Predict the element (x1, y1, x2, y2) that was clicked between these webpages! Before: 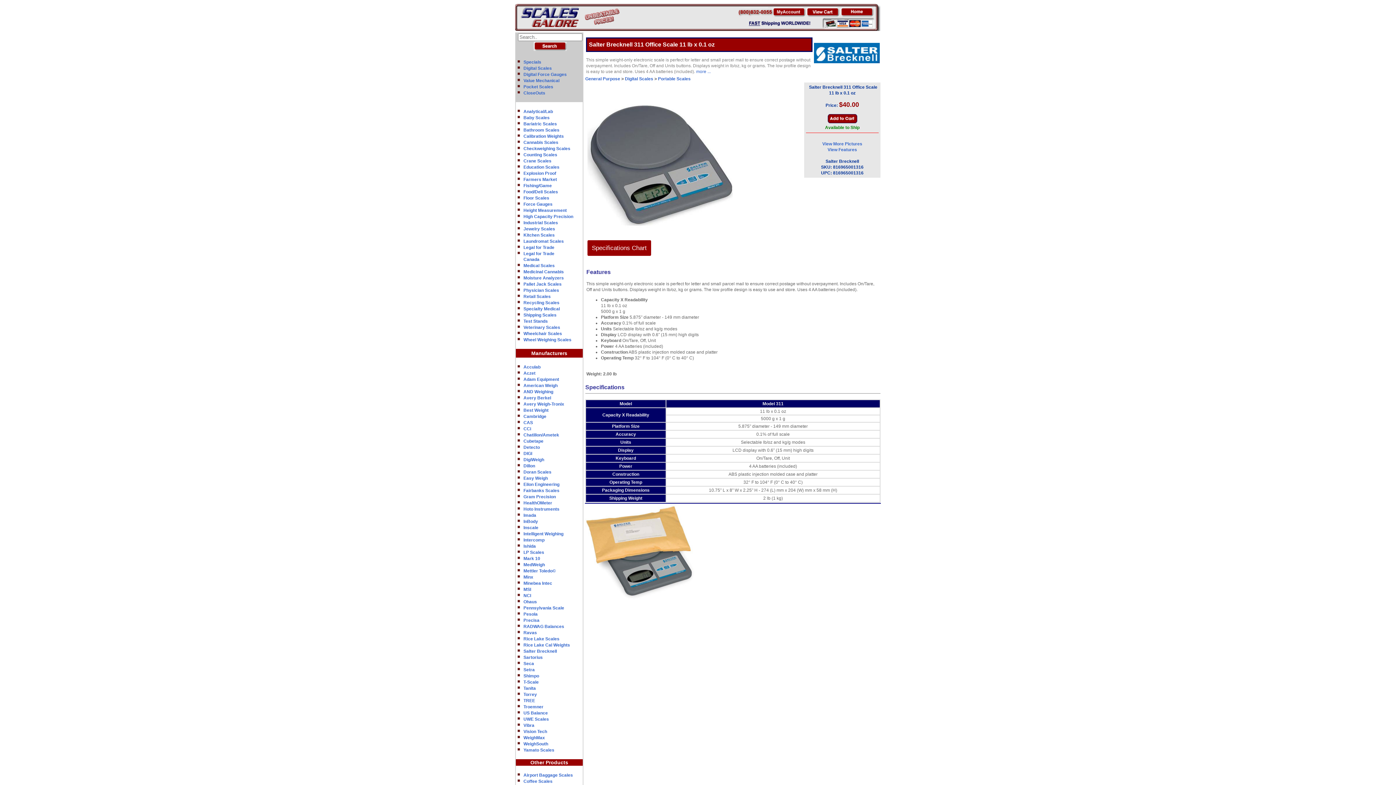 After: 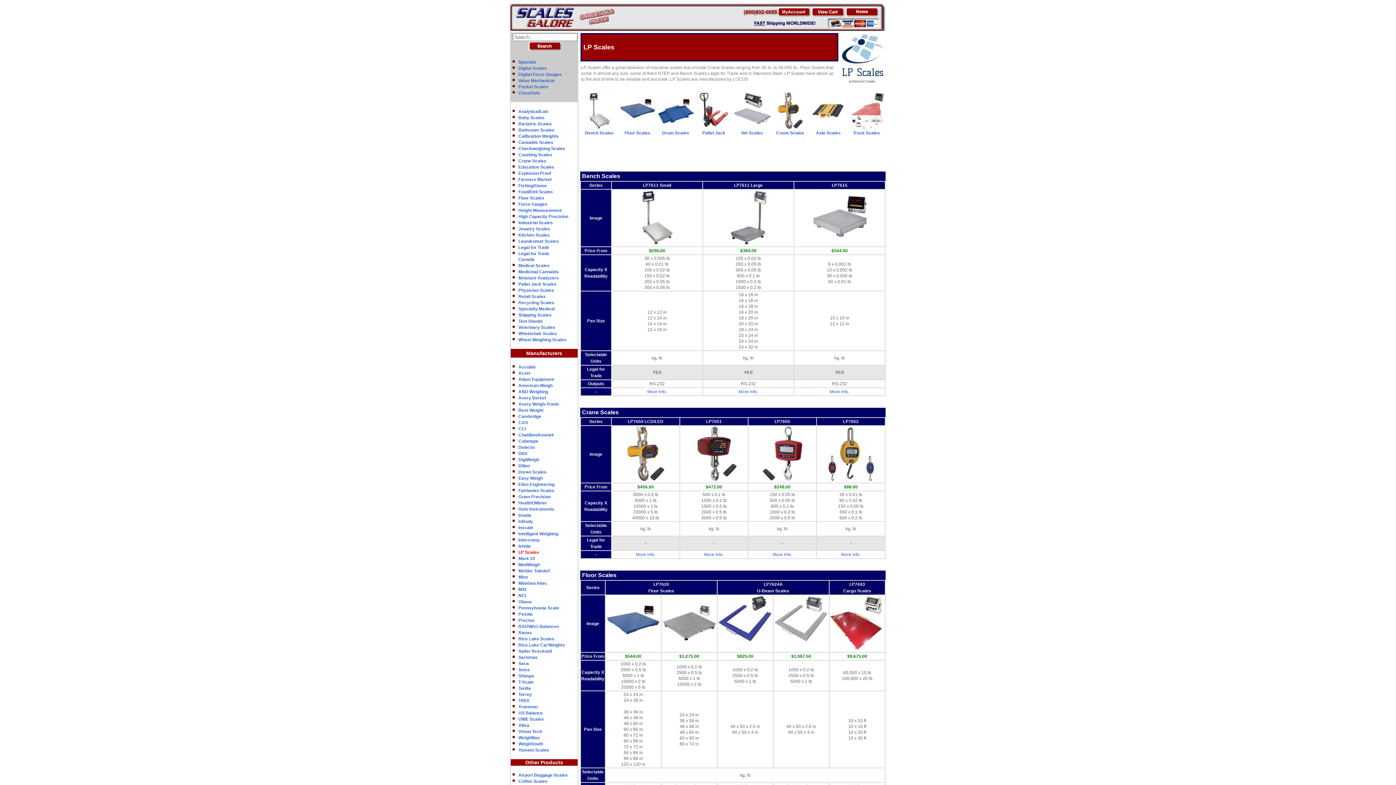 Action: label: LP Scales bbox: (523, 550, 544, 555)